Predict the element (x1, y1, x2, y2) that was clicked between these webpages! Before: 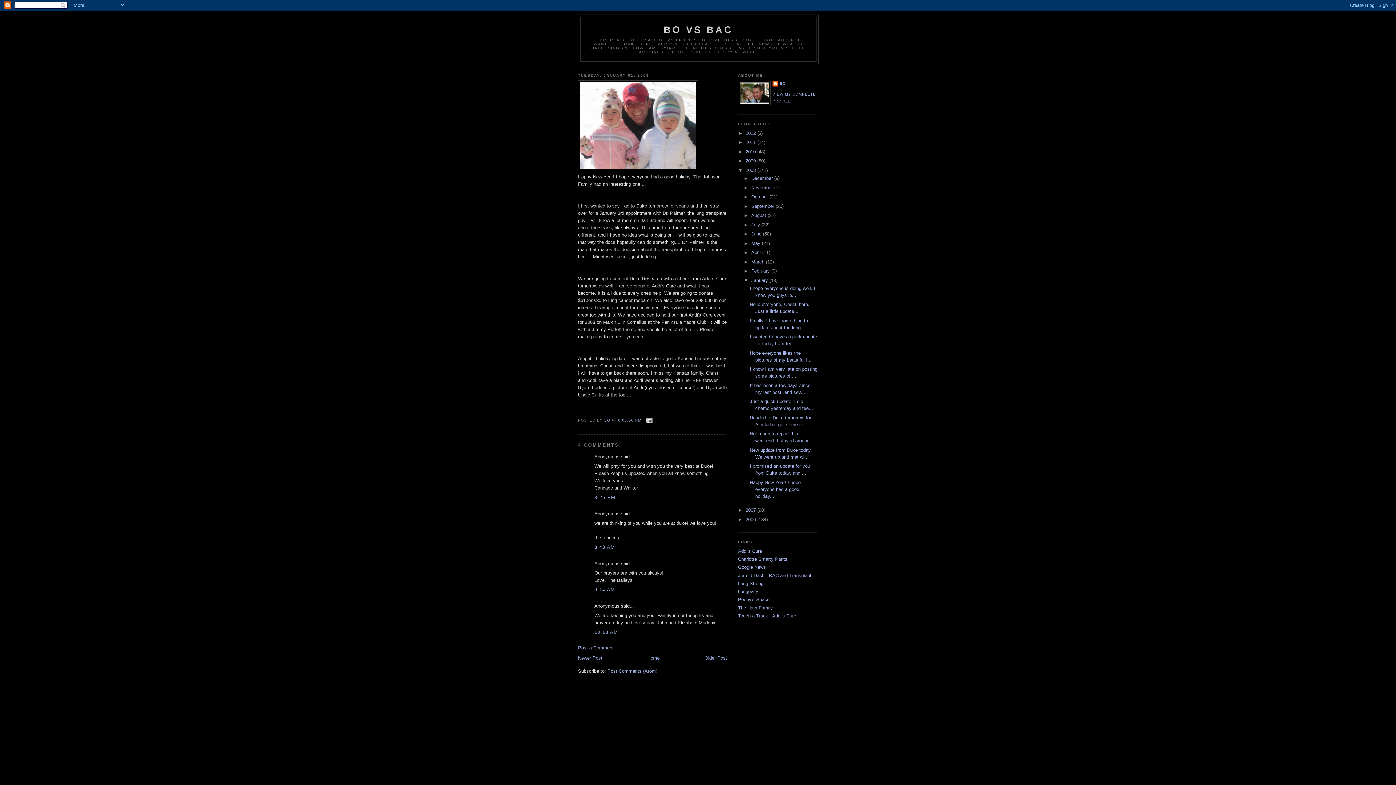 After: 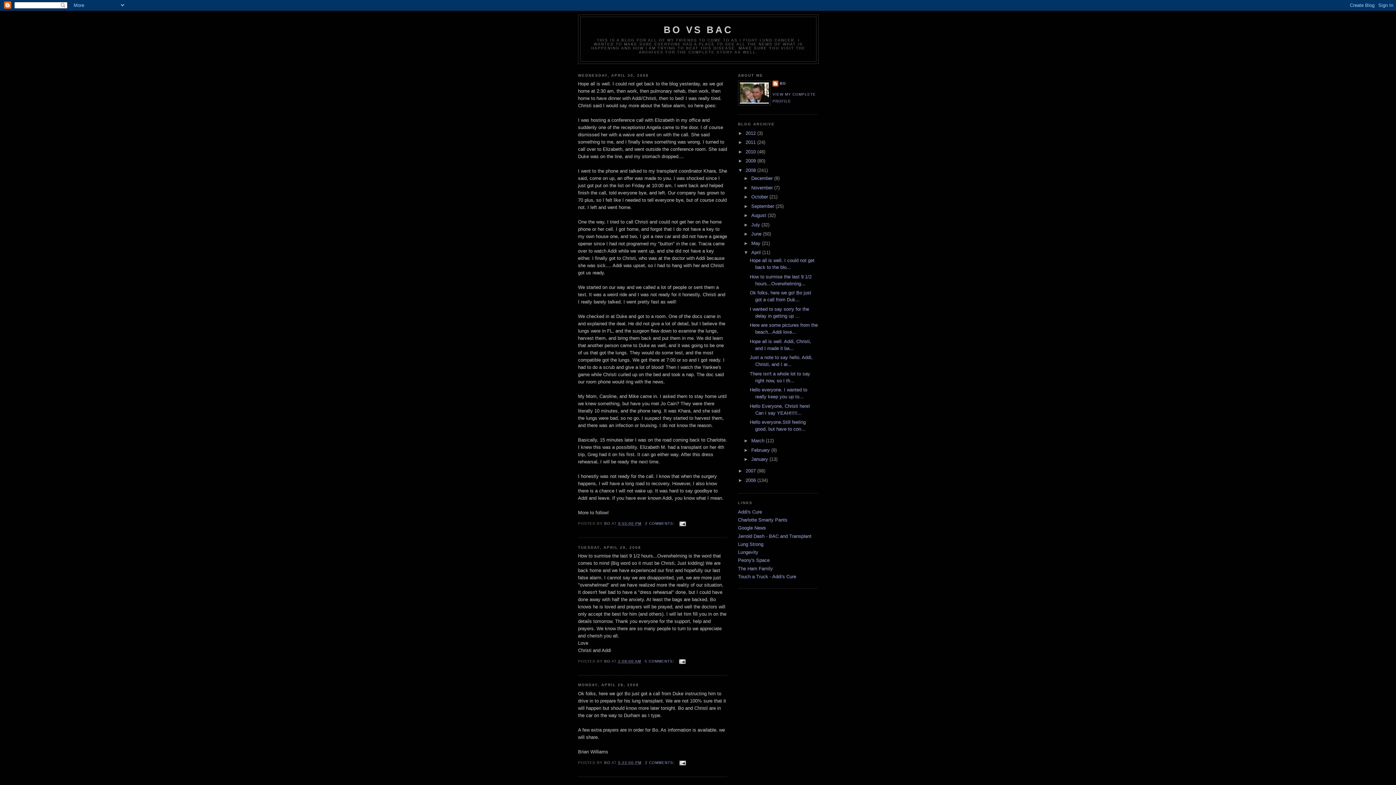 Action: label: April  bbox: (751, 249, 762, 255)